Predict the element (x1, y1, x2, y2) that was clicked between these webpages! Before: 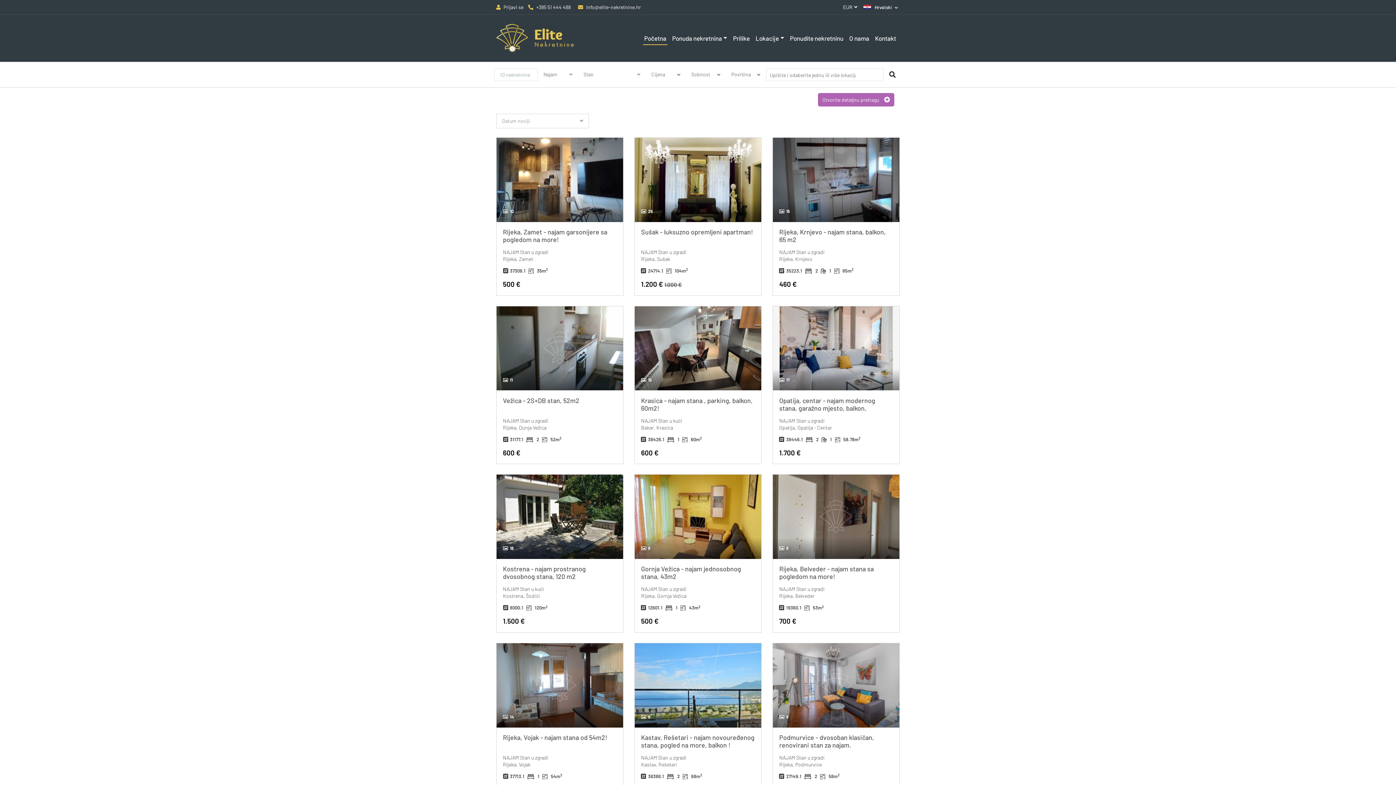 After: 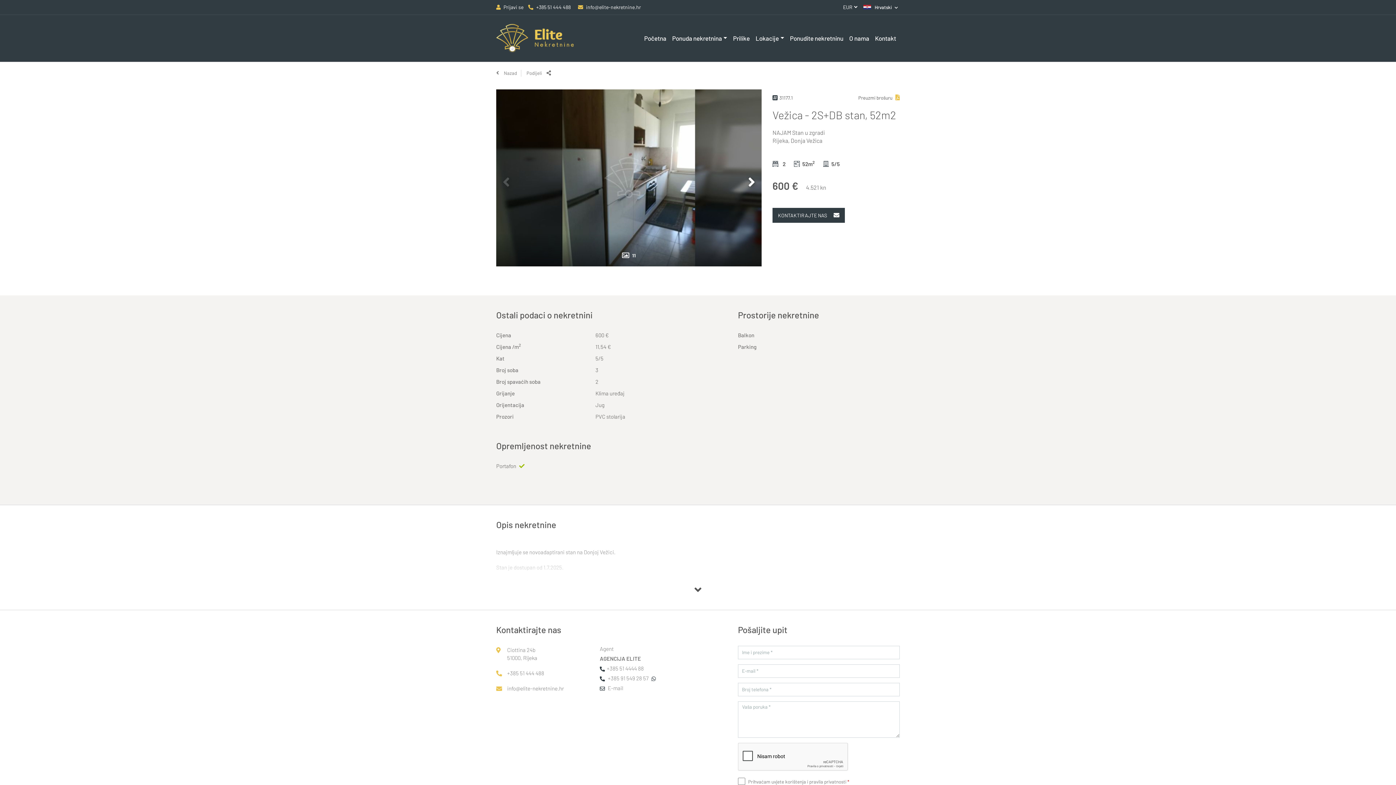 Action: label: 11 bbox: (496, 222, 623, 222)